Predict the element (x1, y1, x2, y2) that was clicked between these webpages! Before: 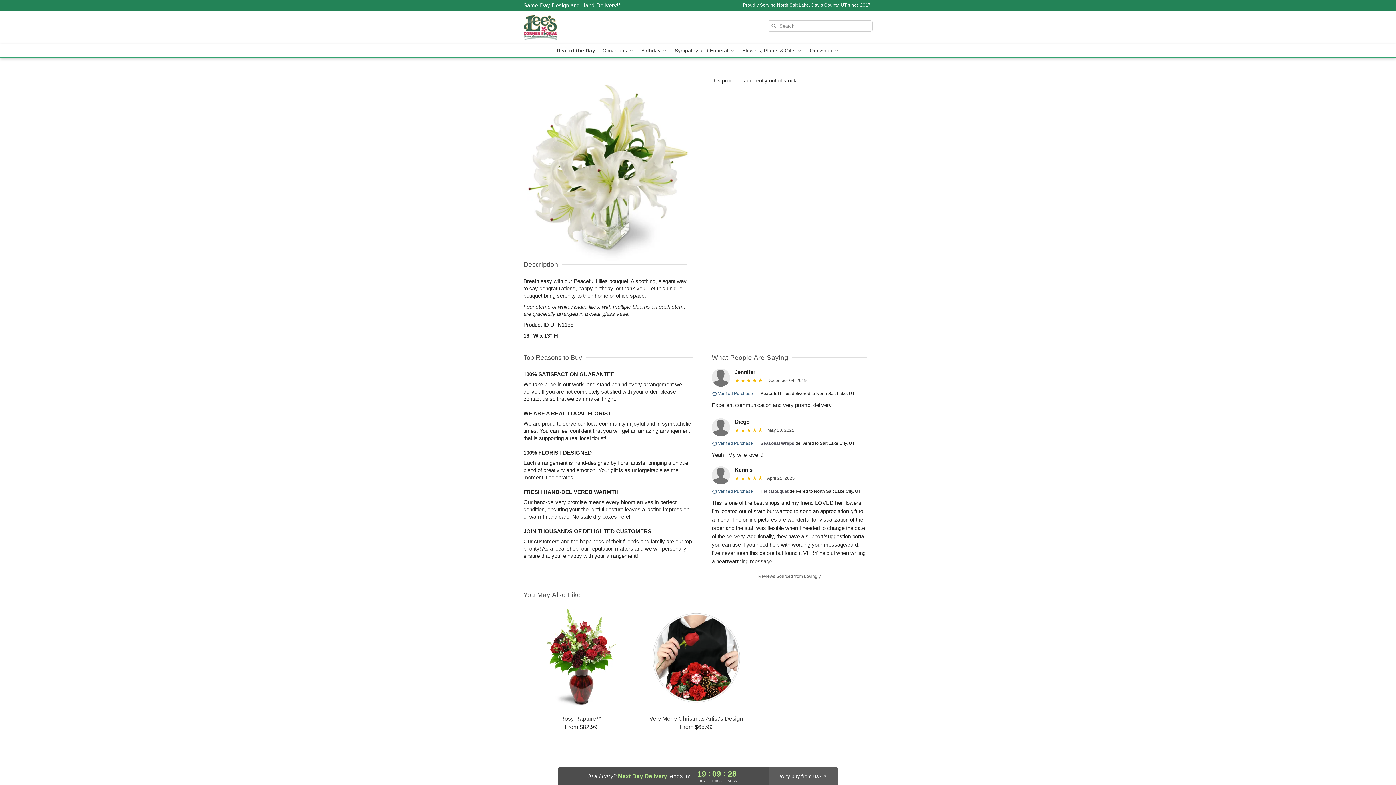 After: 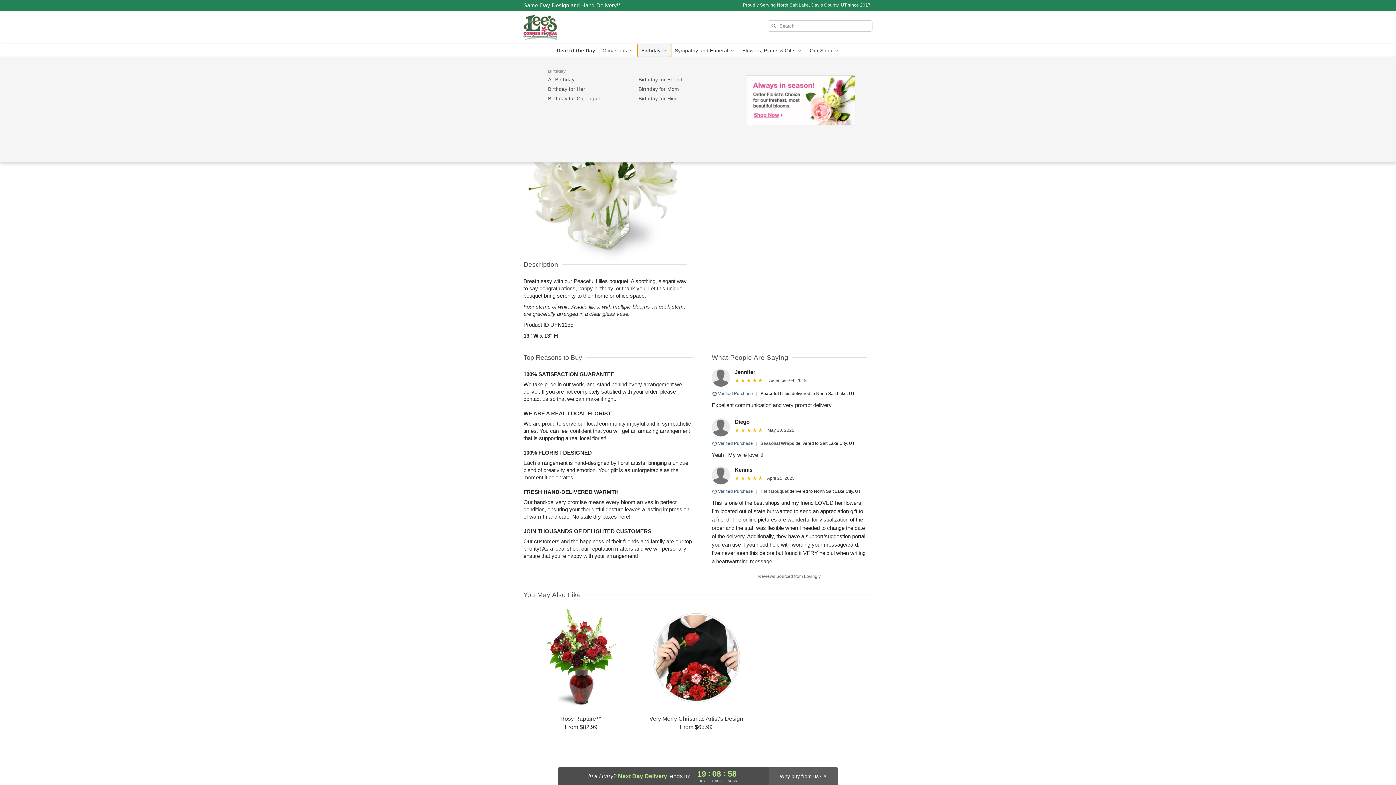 Action: bbox: (637, 44, 671, 57) label: Birthday 